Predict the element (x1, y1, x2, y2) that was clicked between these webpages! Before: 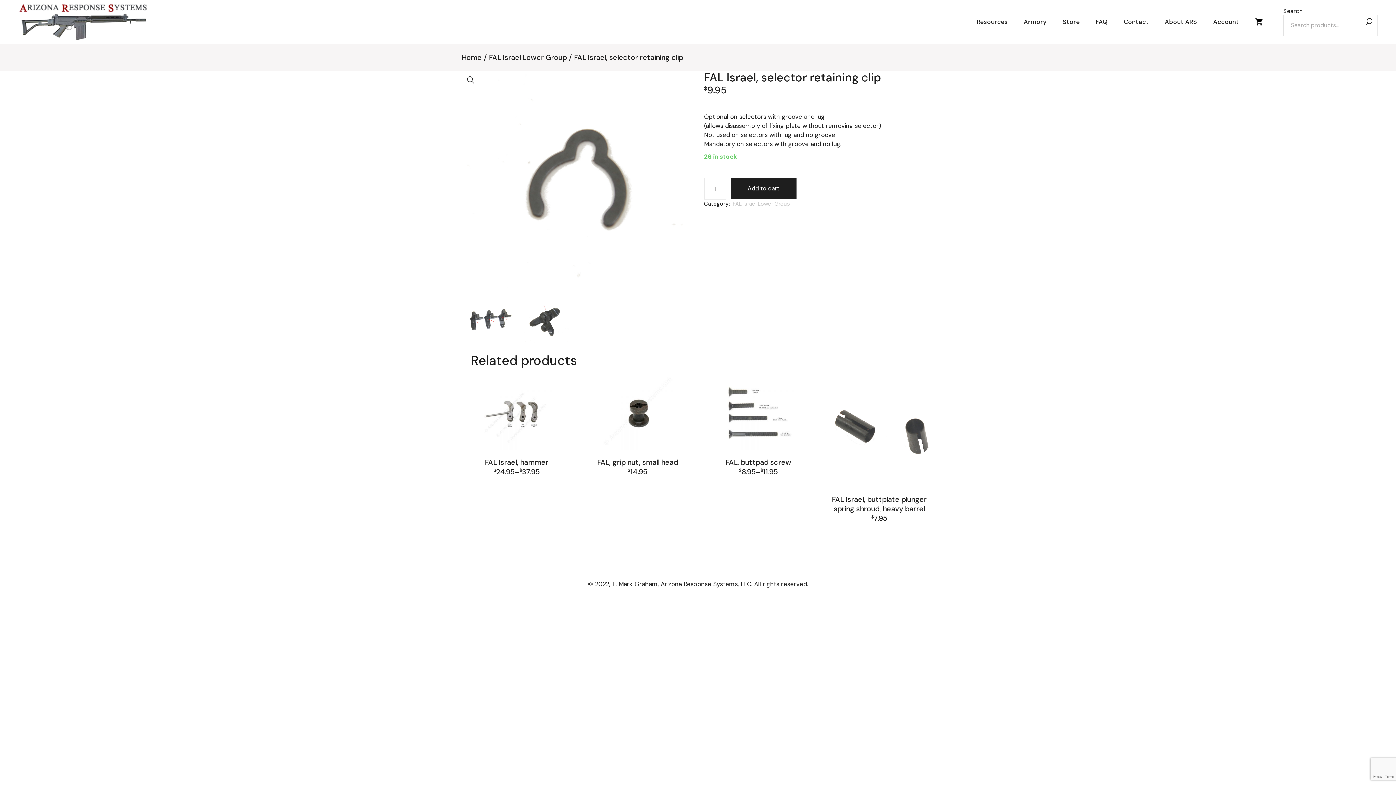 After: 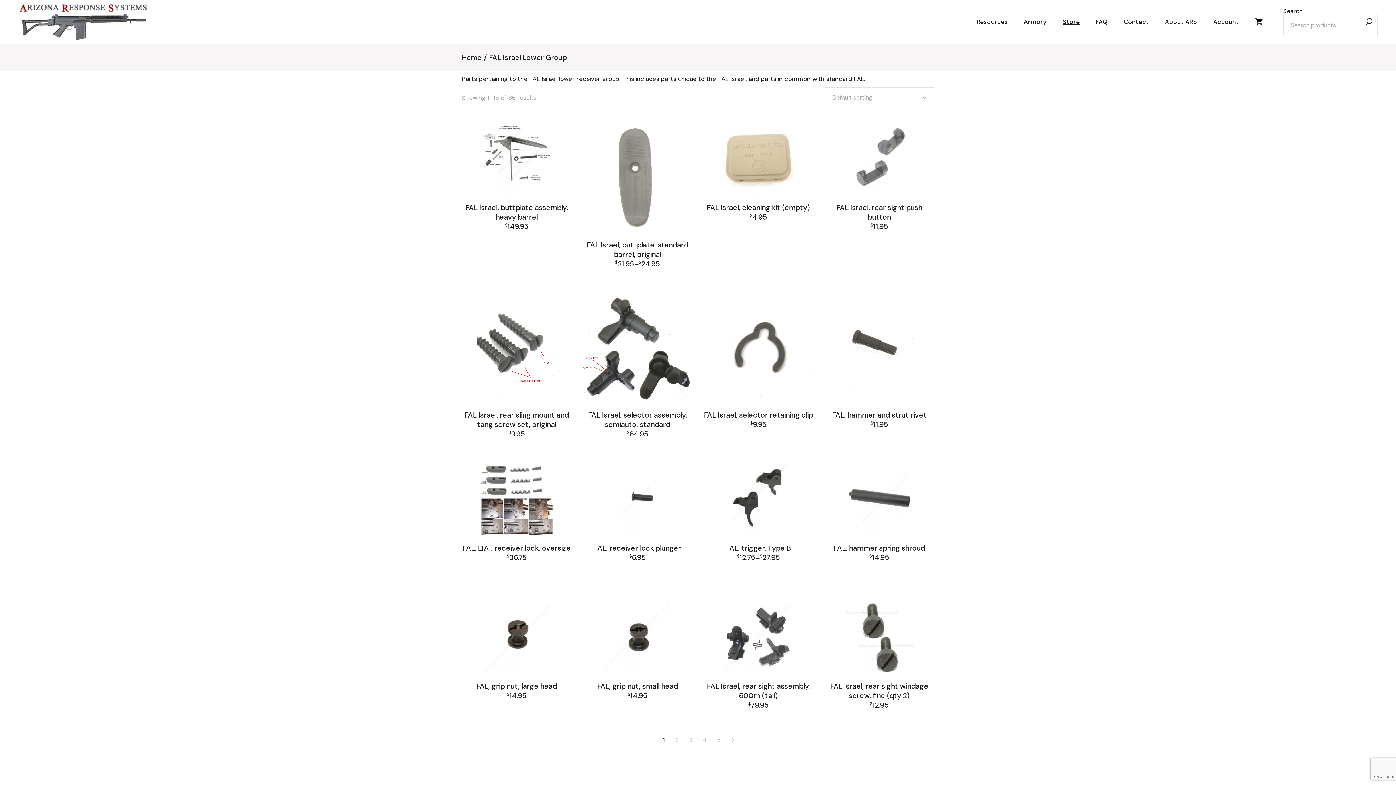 Action: bbox: (727, 485, 790, 492) label: FAL Israel Lower Group